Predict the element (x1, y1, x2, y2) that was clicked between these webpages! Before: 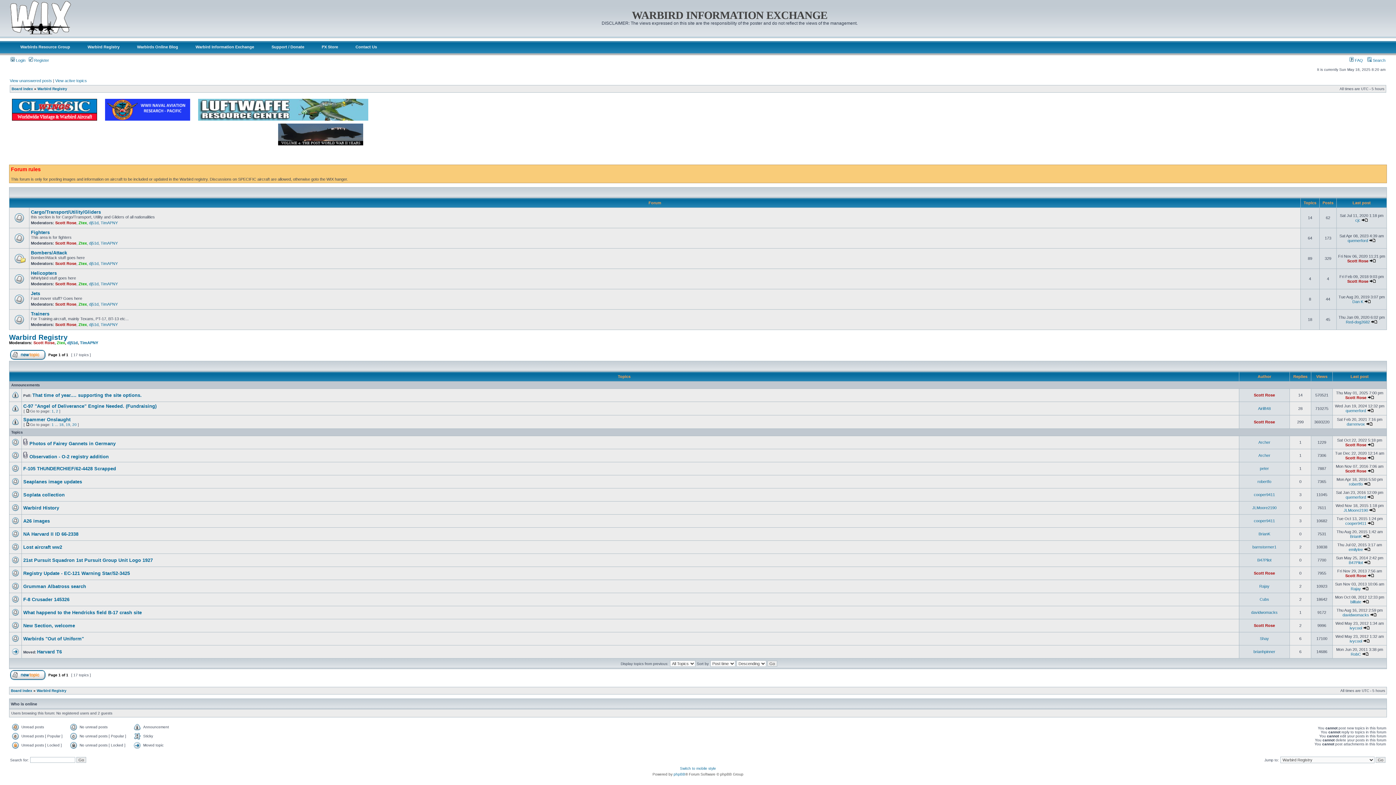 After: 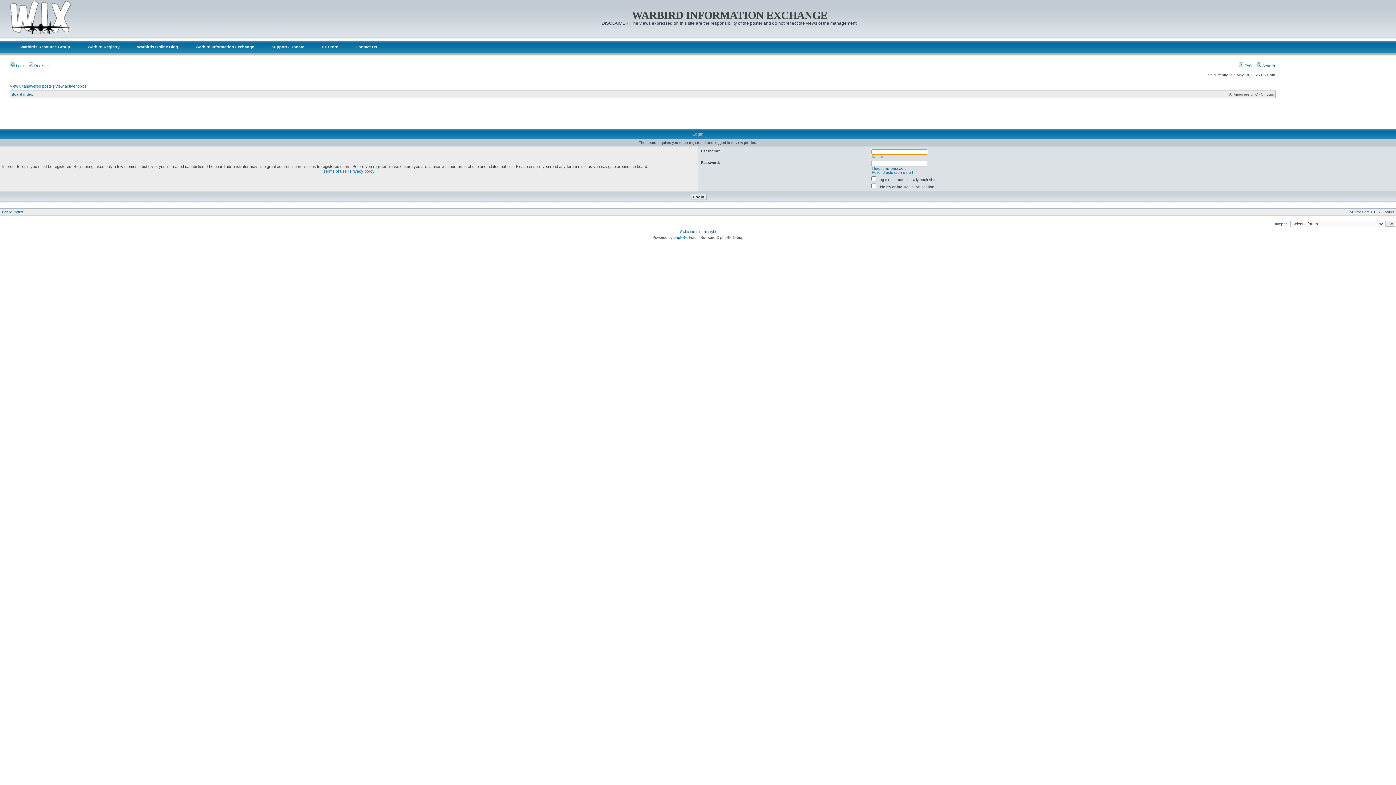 Action: label: Scott Rose bbox: (1345, 395, 1366, 400)